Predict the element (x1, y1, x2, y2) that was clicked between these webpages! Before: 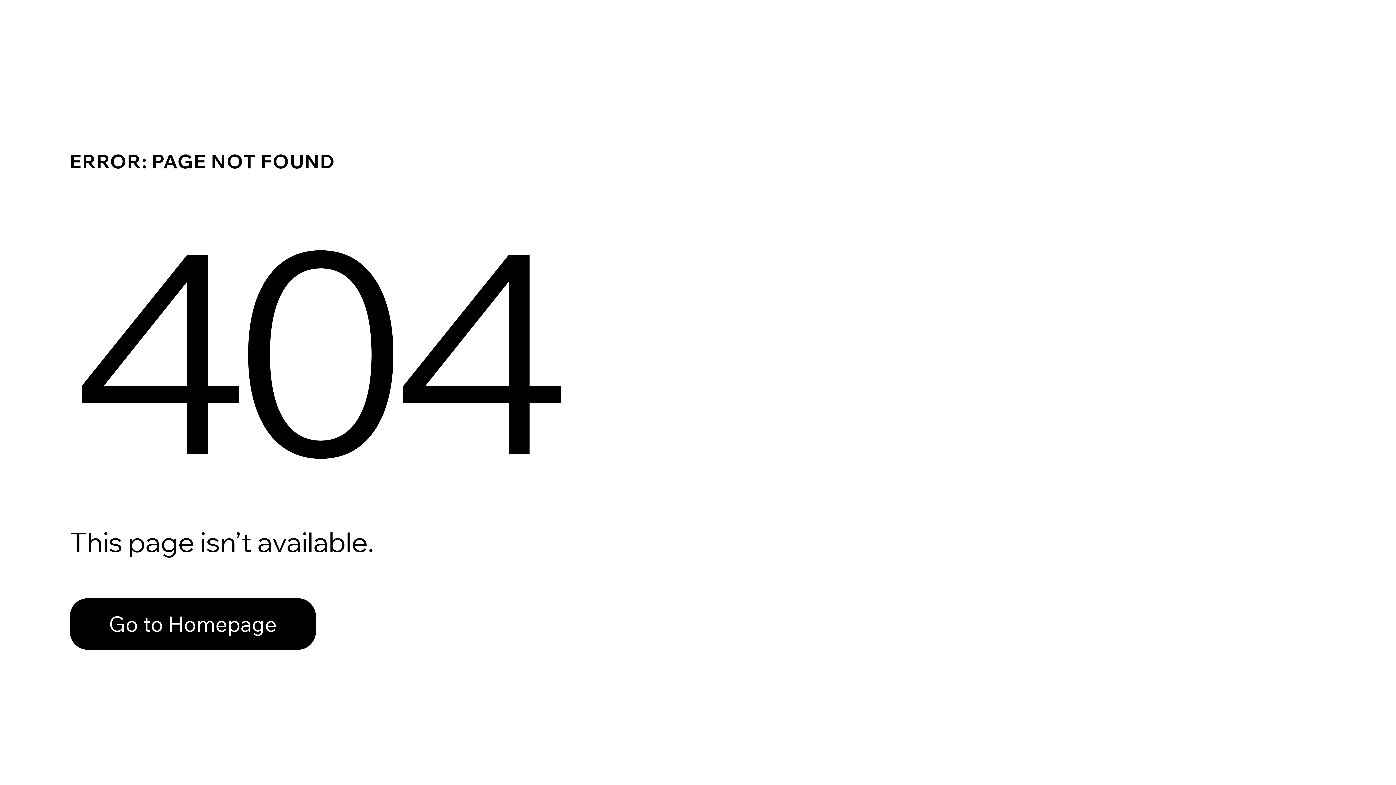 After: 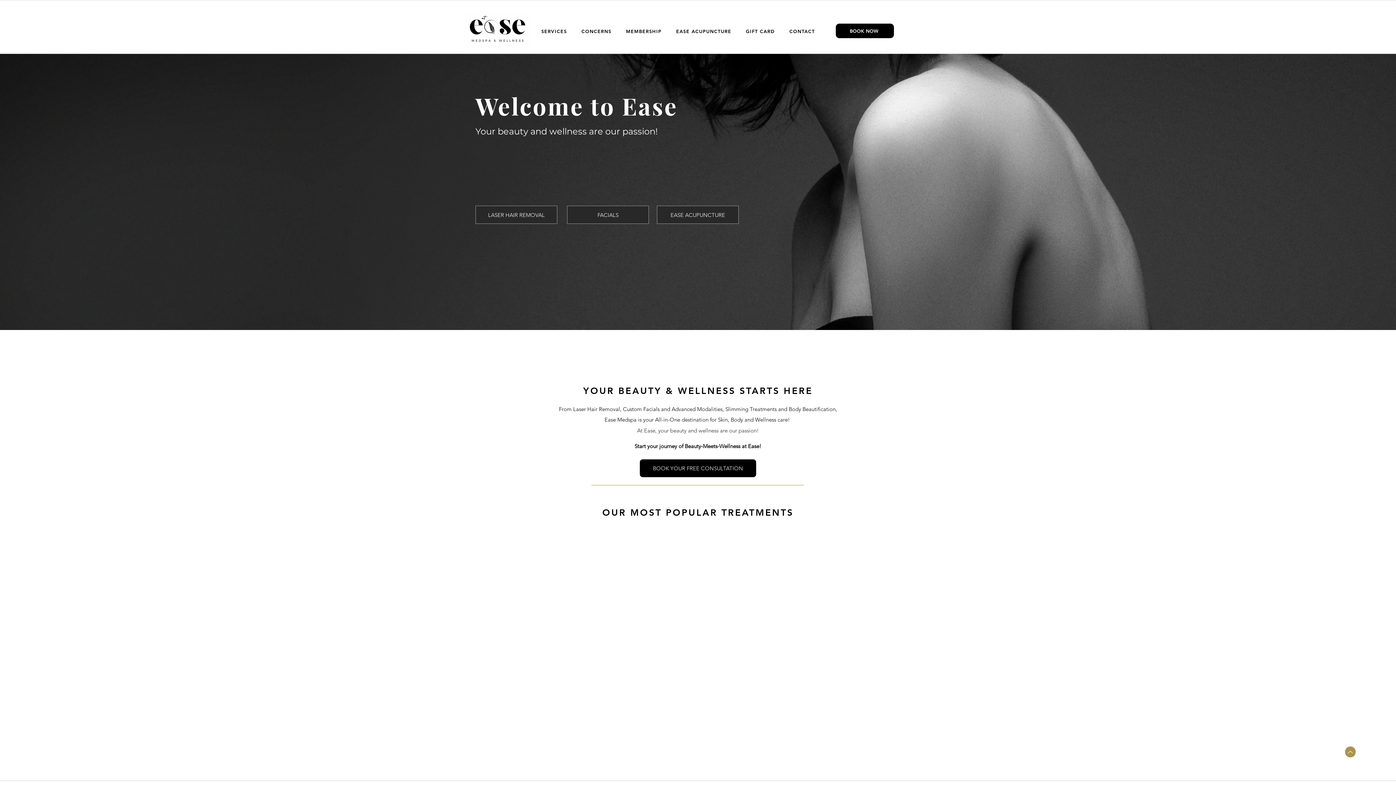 Action: label: Go to Homepage bbox: (69, 582, 768, 659)